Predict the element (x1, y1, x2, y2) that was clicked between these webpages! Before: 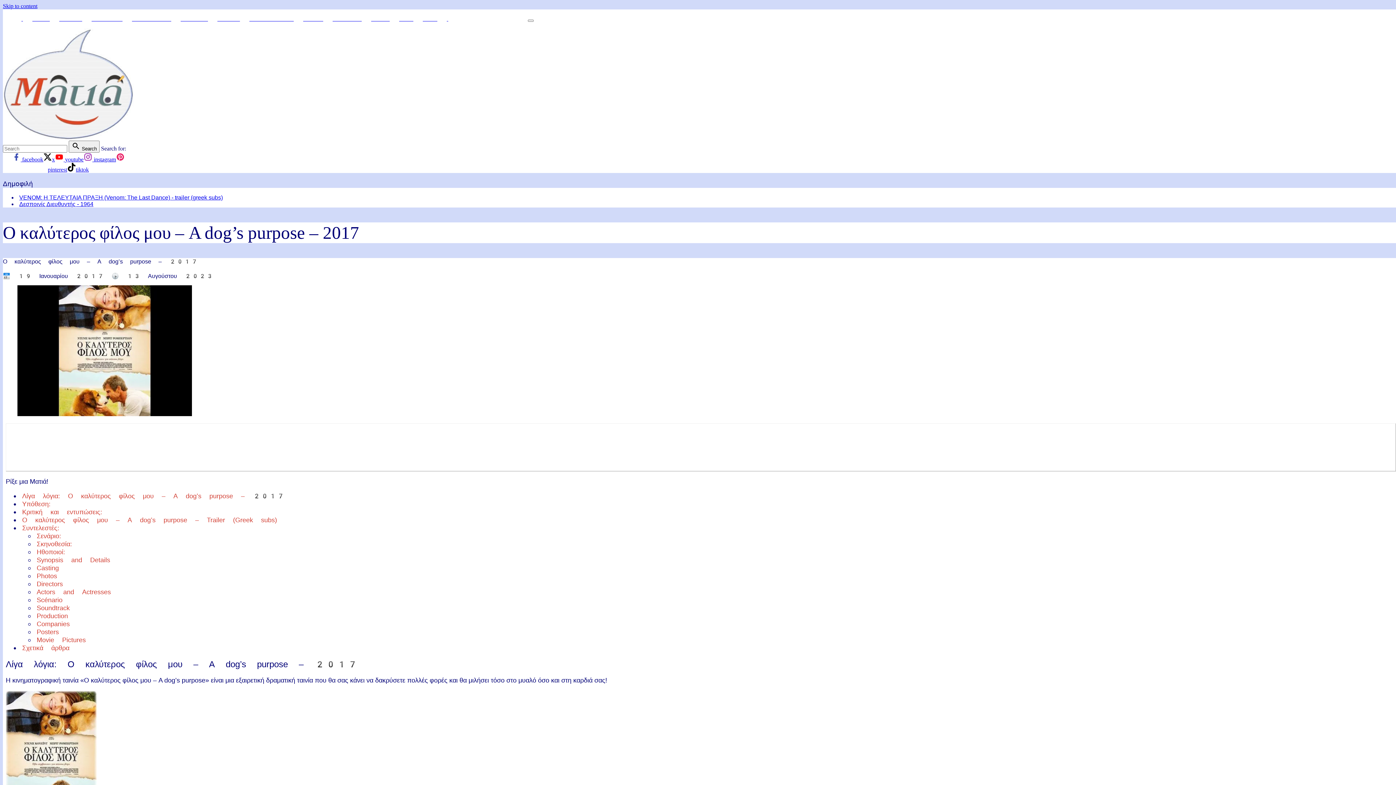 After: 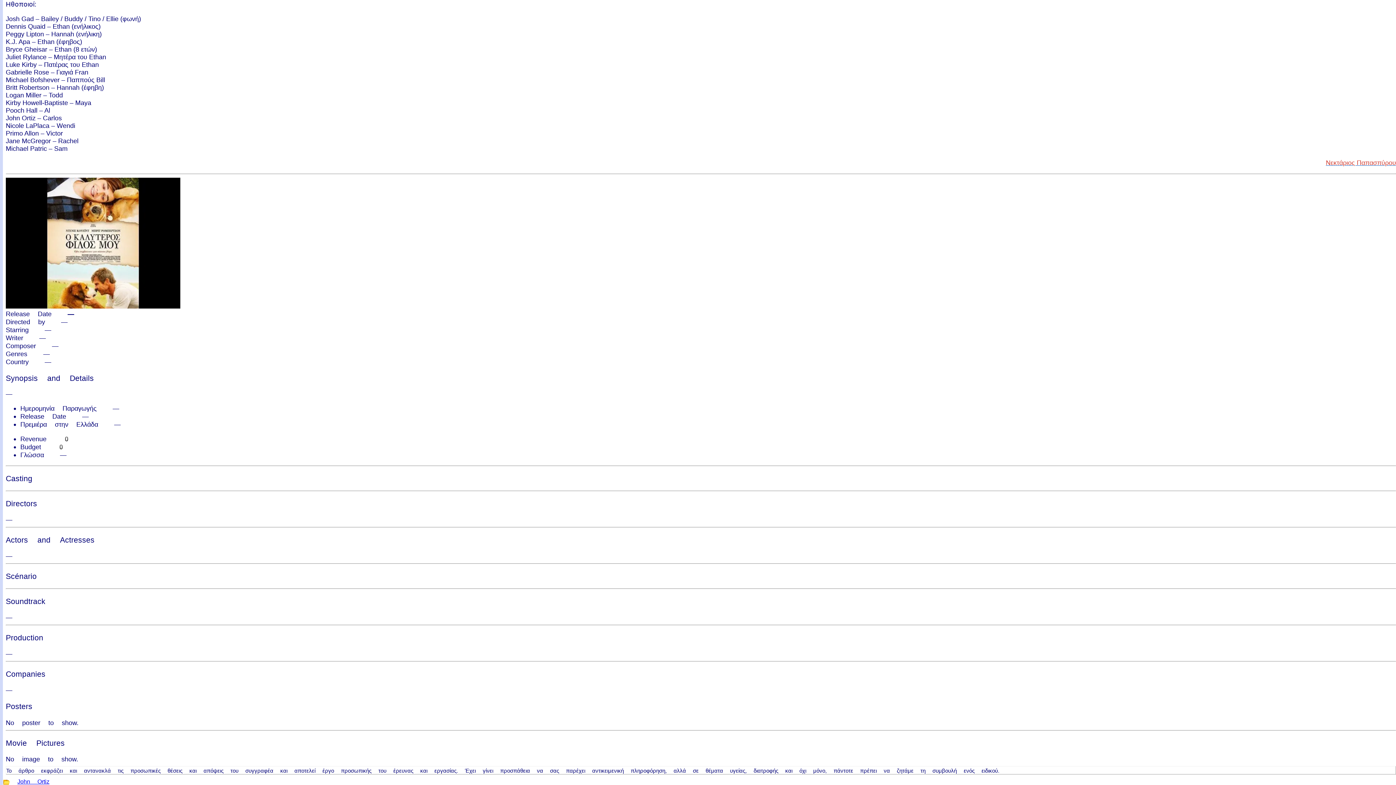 Action: bbox: (35, 546, 66, 557) label: Ηθοποιοί: